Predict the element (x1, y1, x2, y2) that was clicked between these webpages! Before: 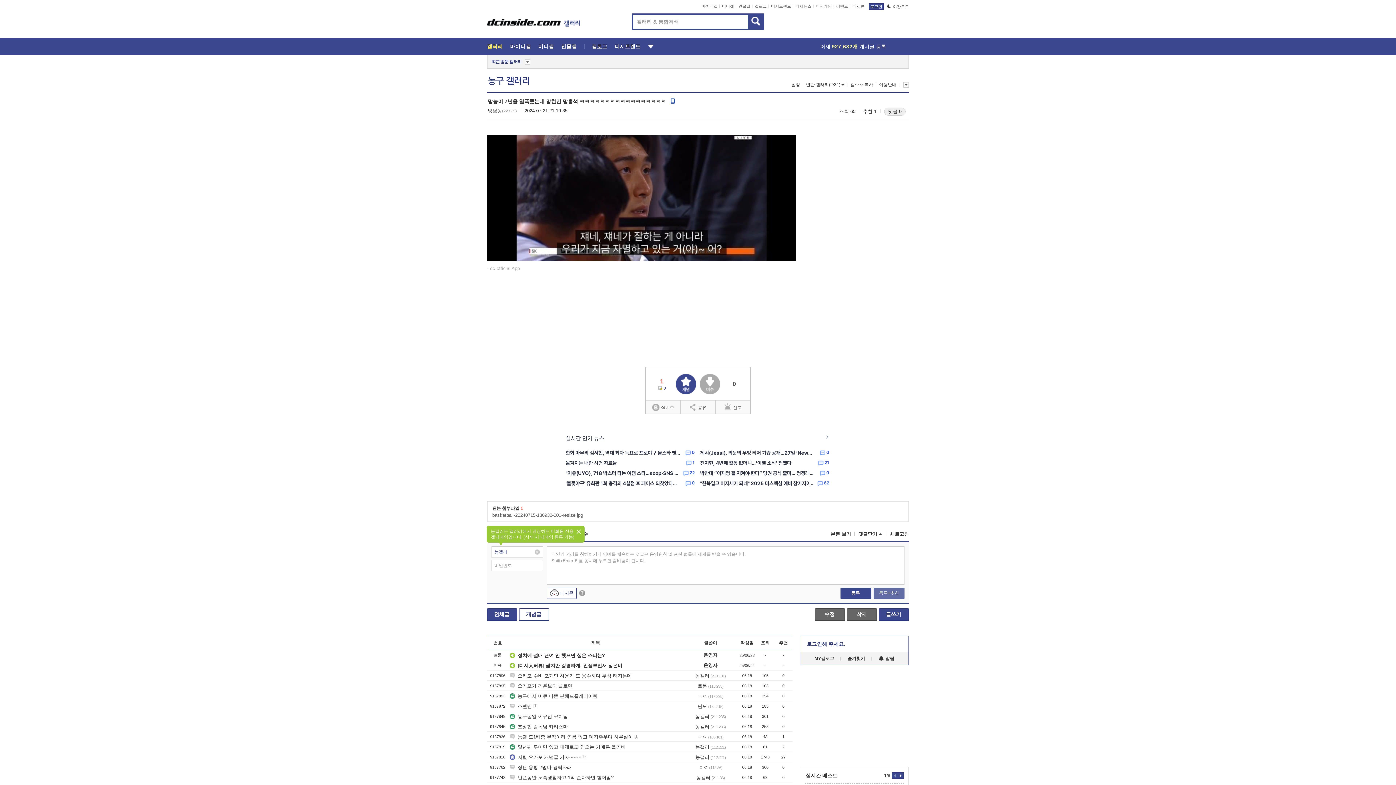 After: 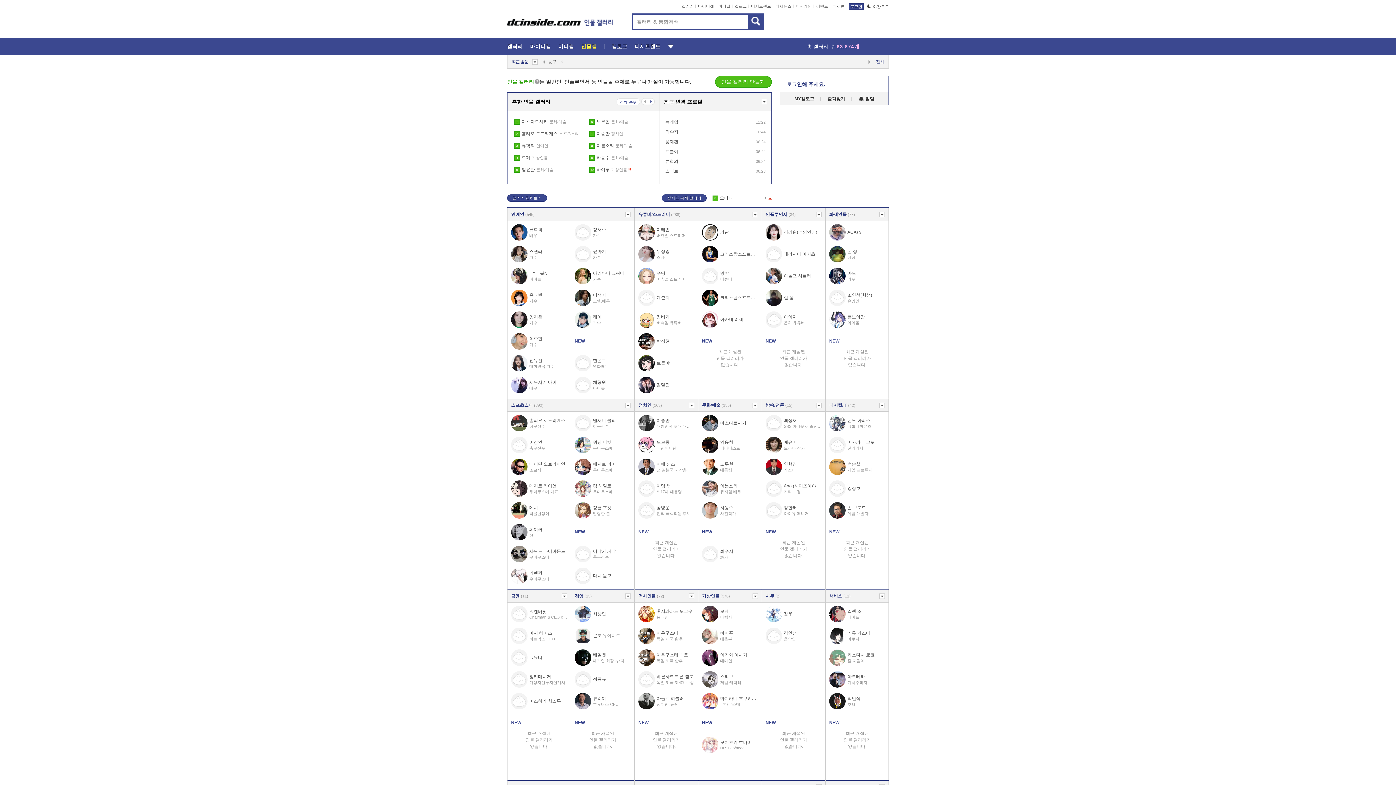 Action: label: 인물갤 bbox: (561, 43, 584, 49)